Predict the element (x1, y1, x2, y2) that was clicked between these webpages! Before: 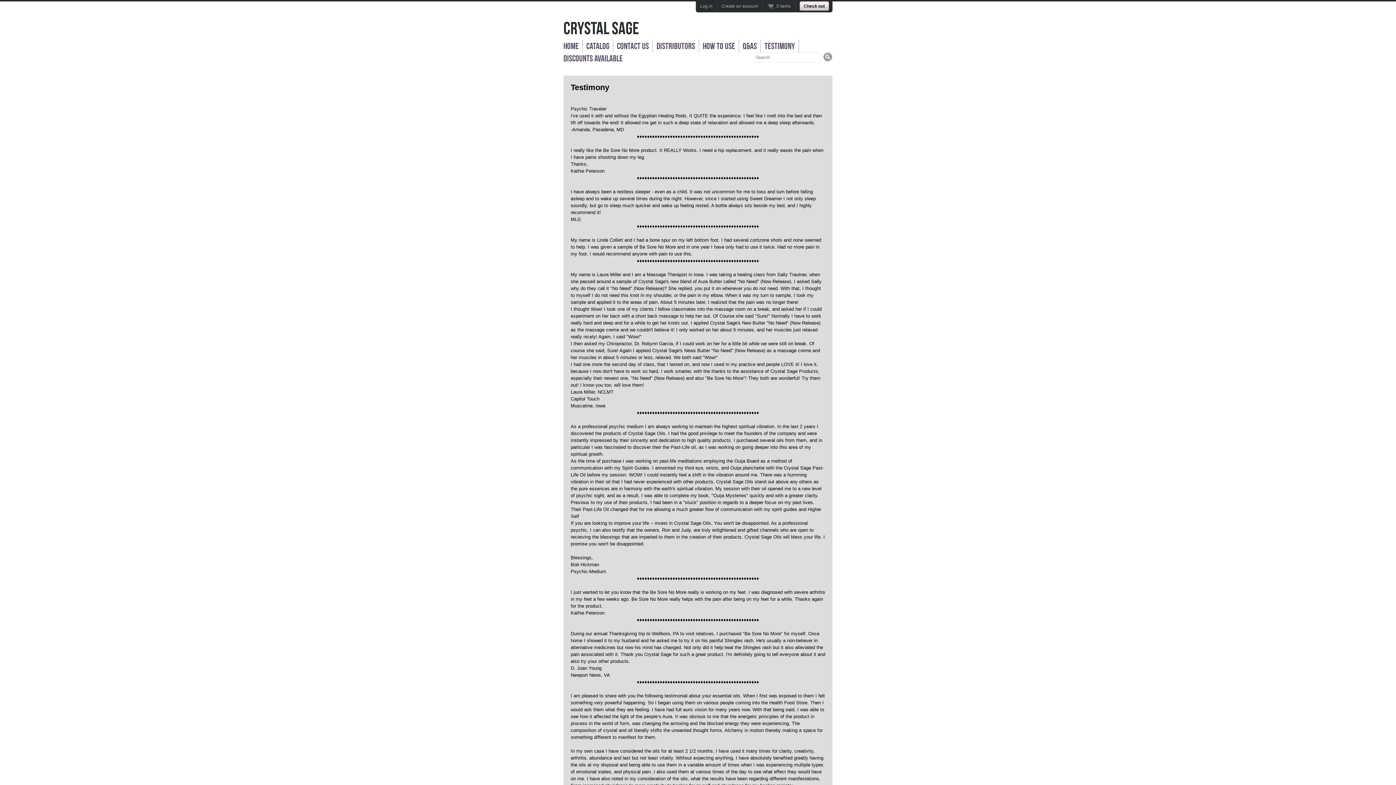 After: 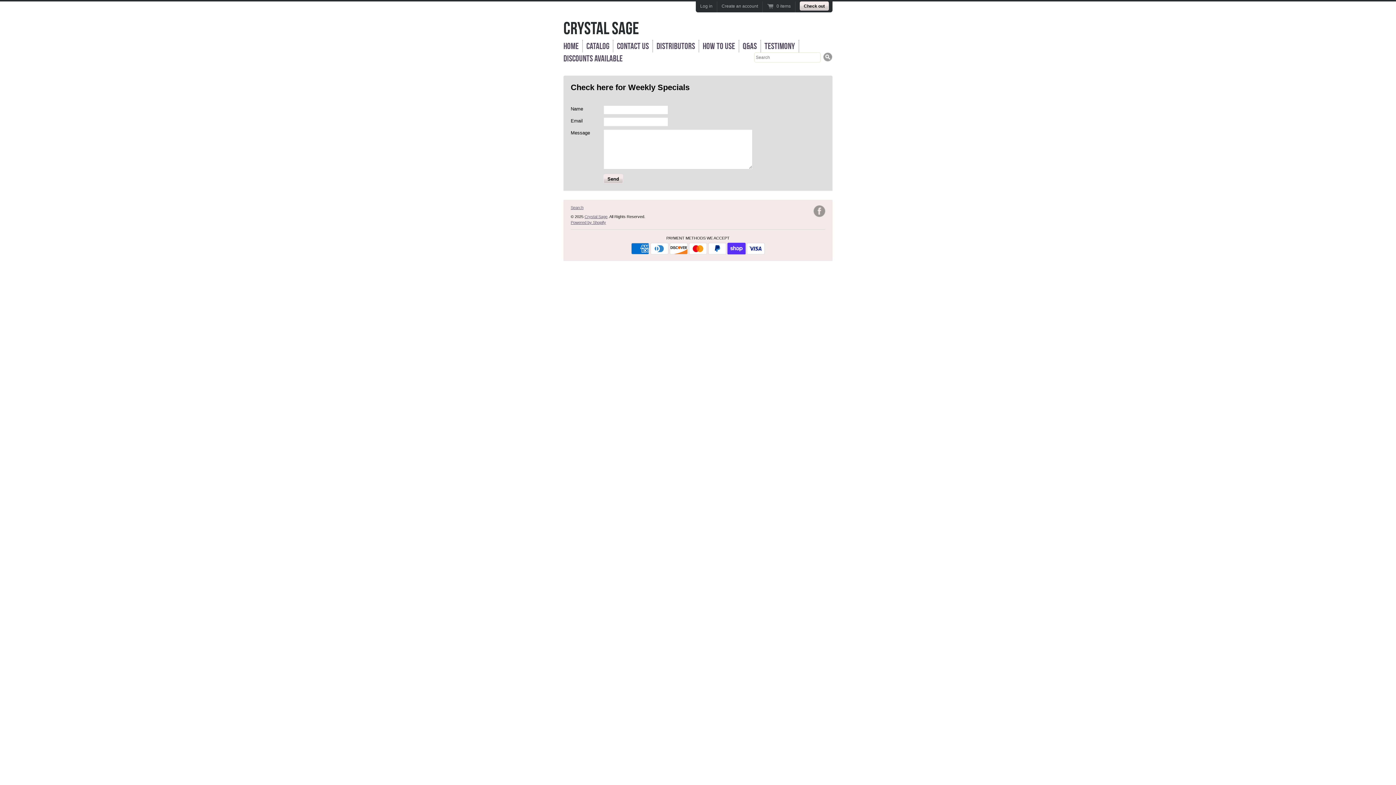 Action: bbox: (560, 52, 626, 64) label: Discounts Available